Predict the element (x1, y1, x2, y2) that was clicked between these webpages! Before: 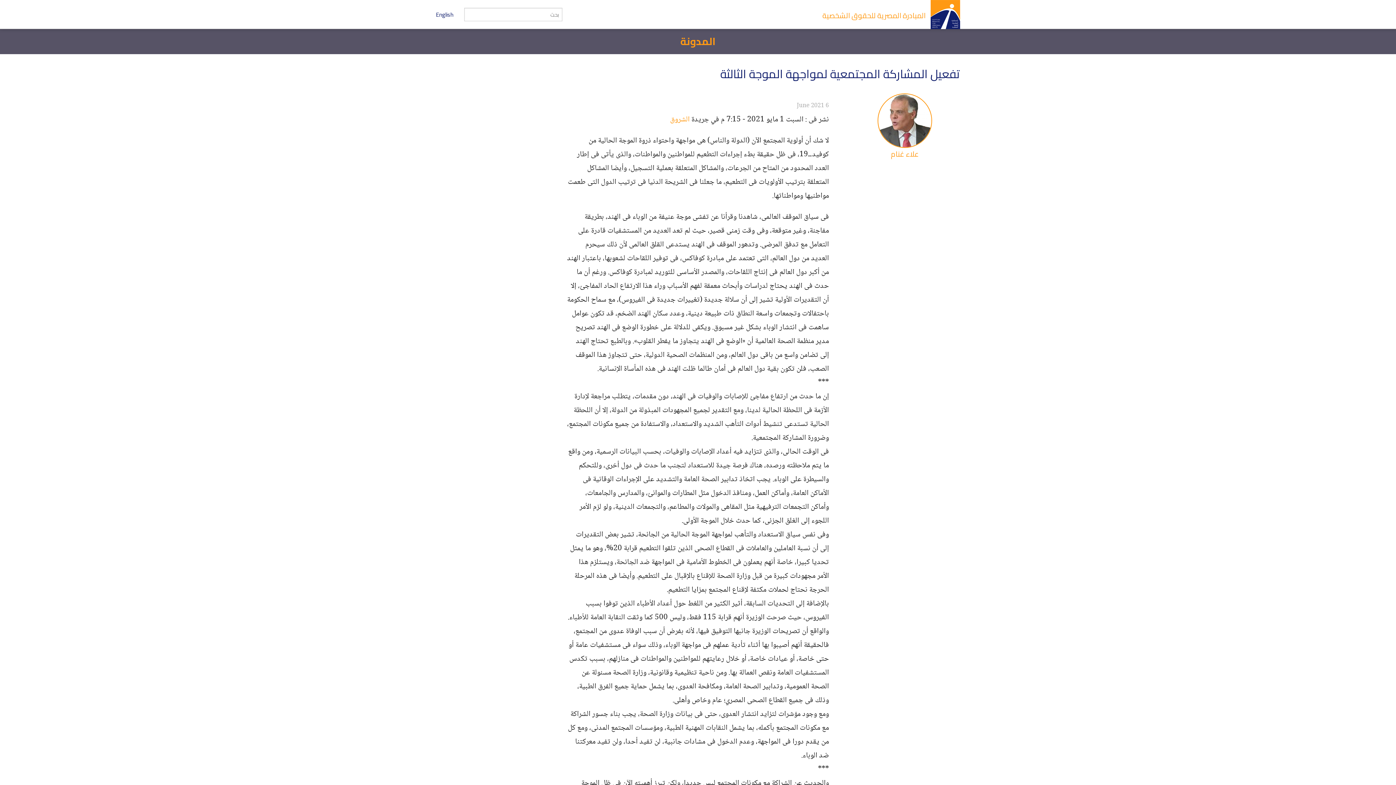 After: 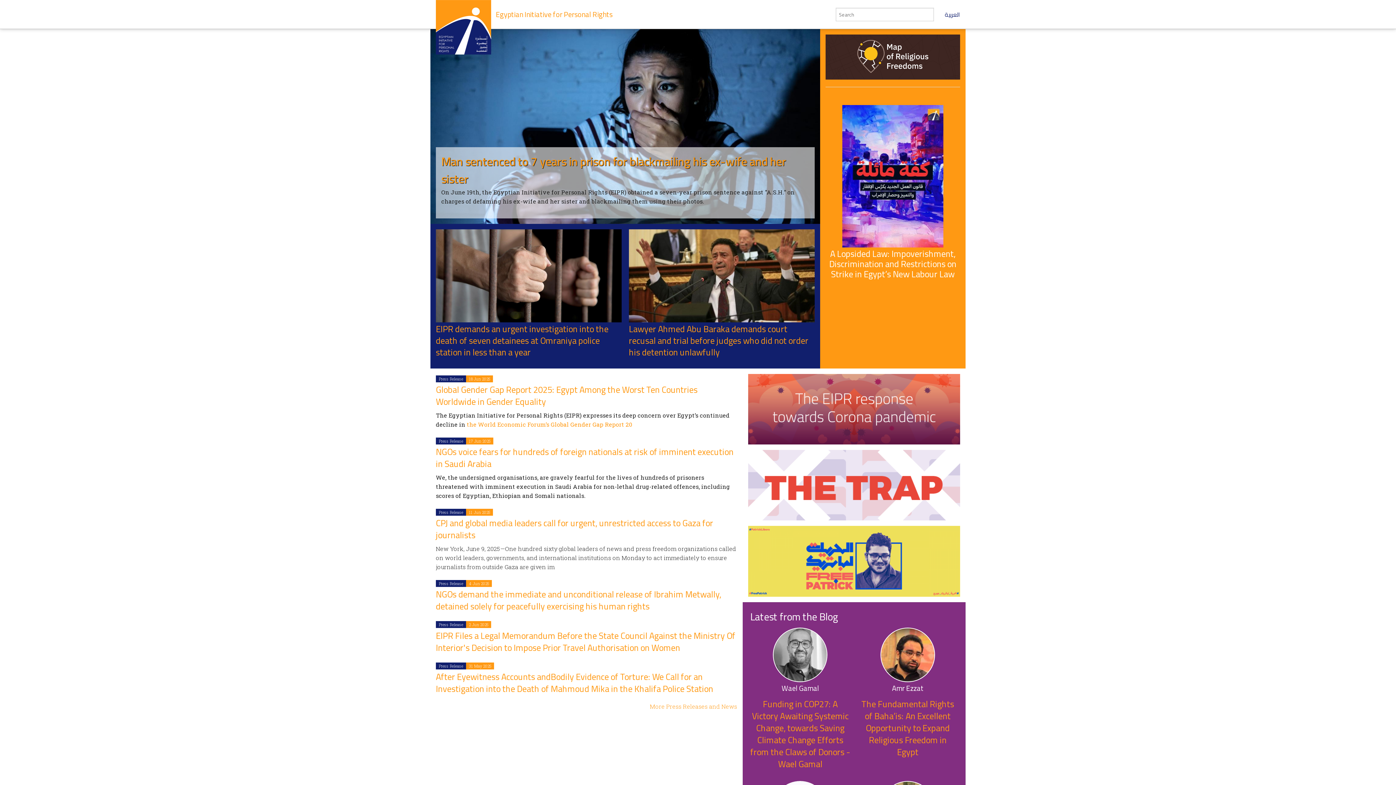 Action: label: English bbox: (430, 0, 458, 29)